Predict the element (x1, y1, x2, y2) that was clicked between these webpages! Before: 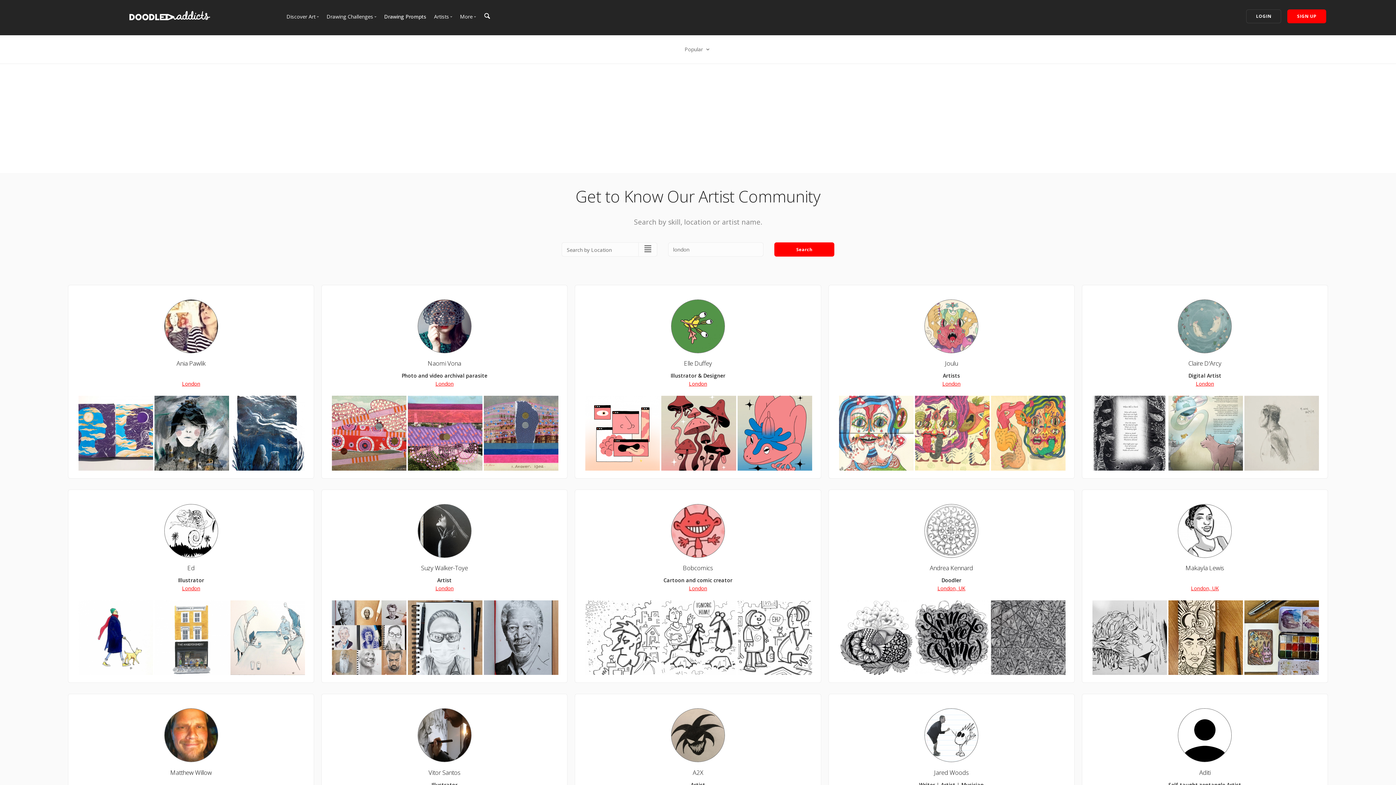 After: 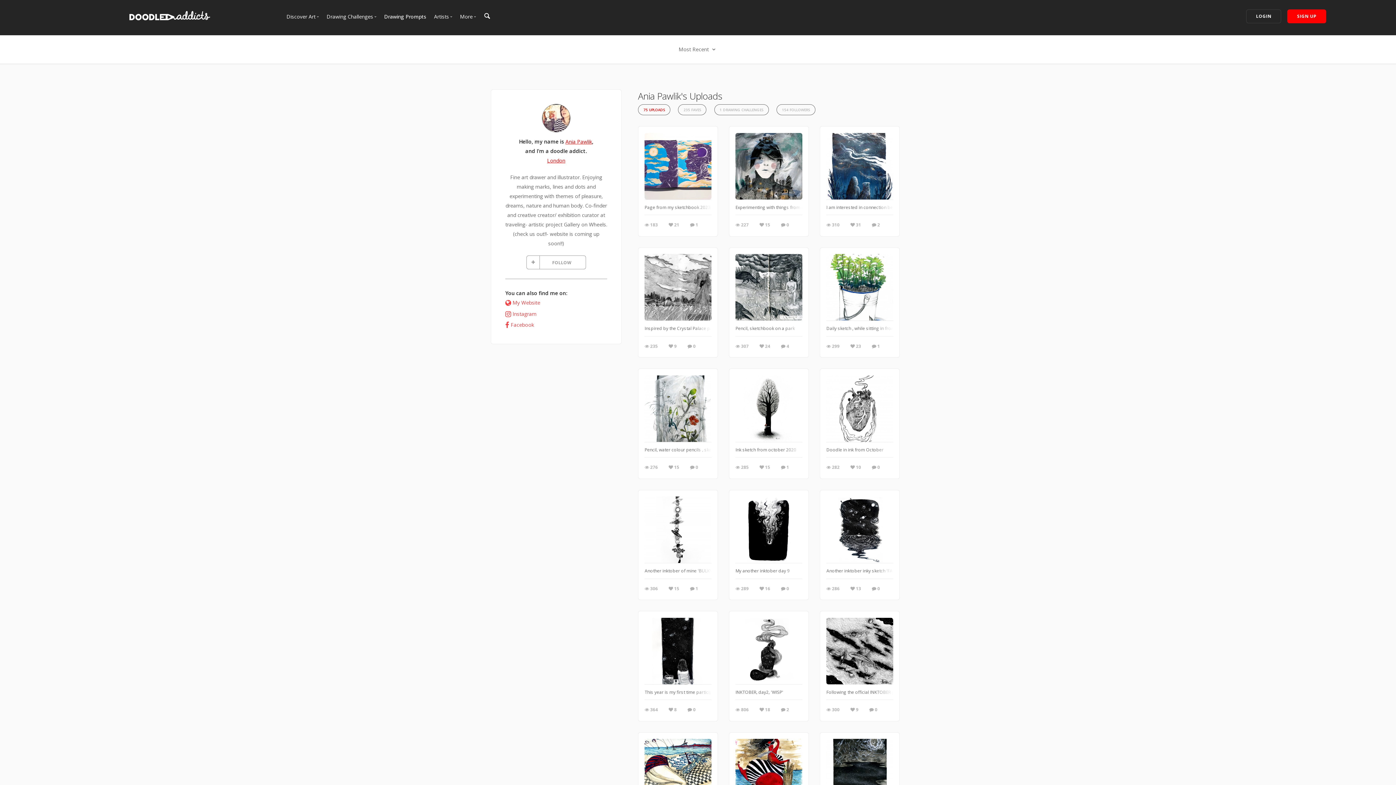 Action: bbox: (164, 213, 218, 220)